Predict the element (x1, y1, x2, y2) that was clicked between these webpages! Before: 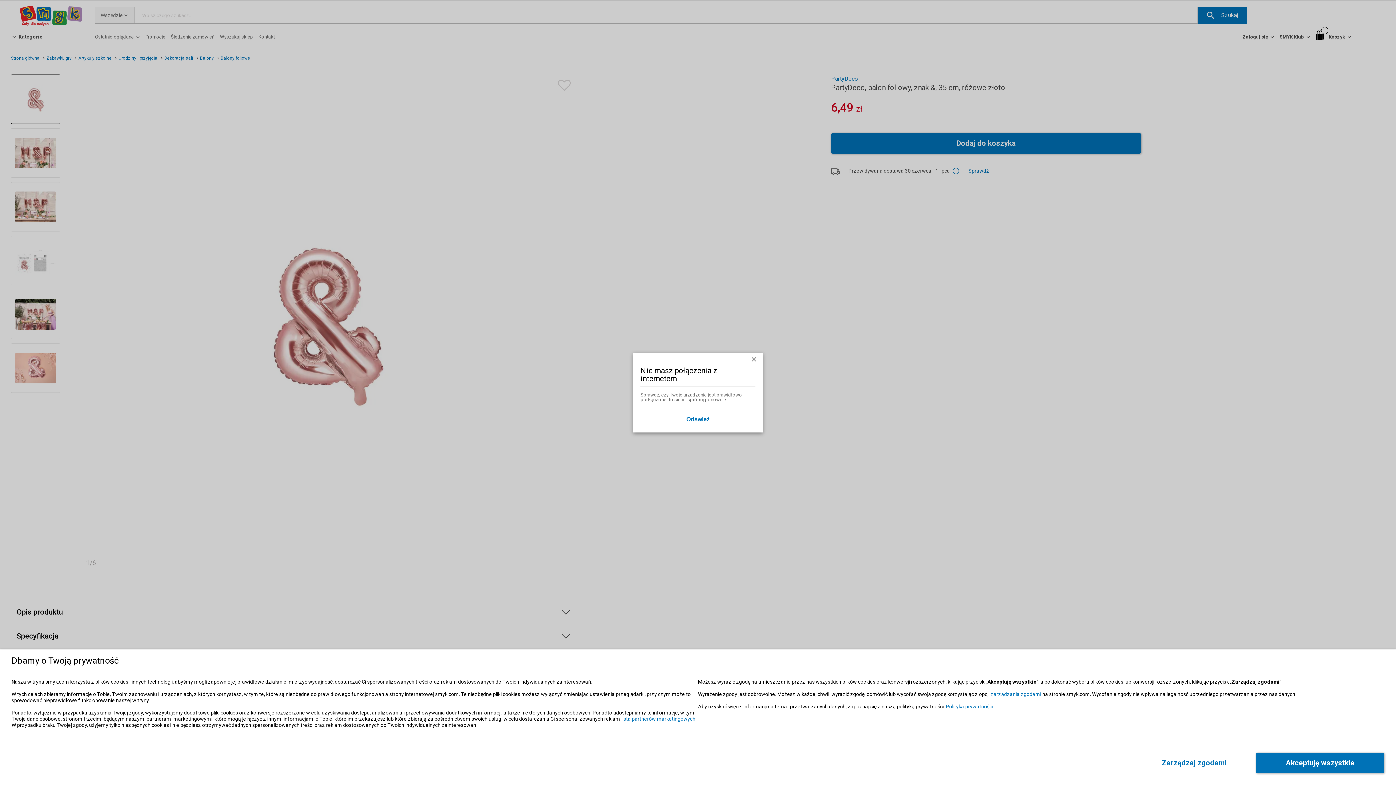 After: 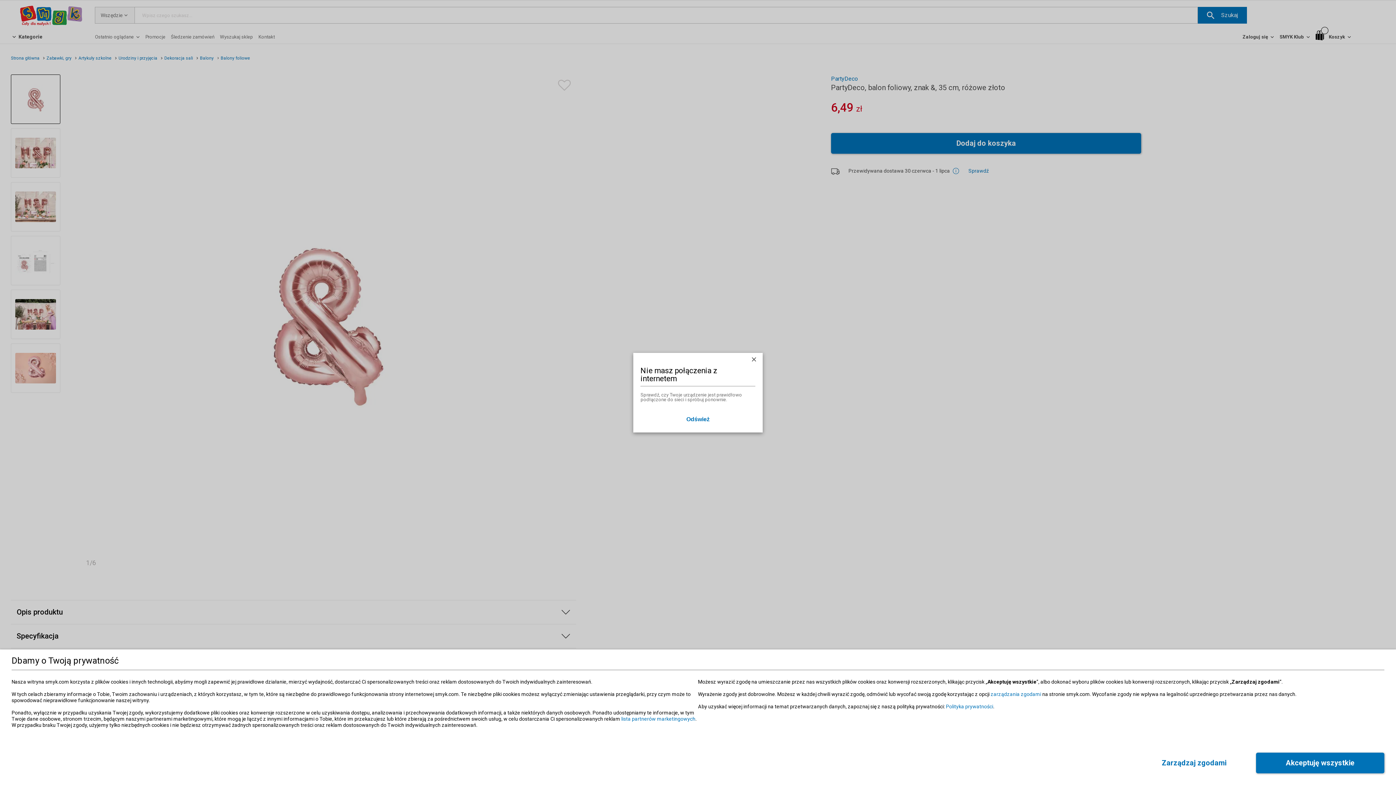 Action: label: Nie masz połączenia z internetem
Sprawdź, czy Twoje urządzenie jest prawidłowo podłączone do sieci i spróbuj ponownie.
Odśwież bbox: (633, 352, 762, 432)